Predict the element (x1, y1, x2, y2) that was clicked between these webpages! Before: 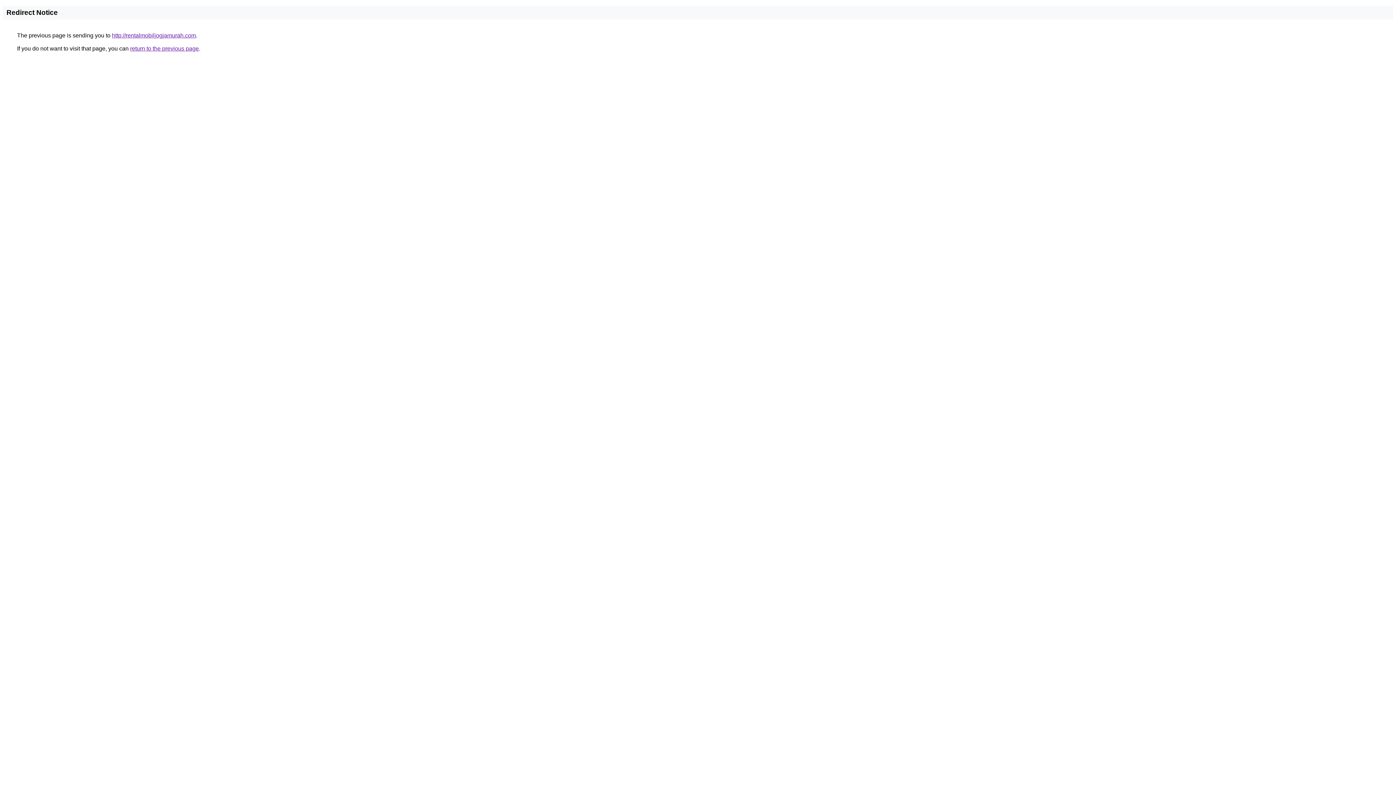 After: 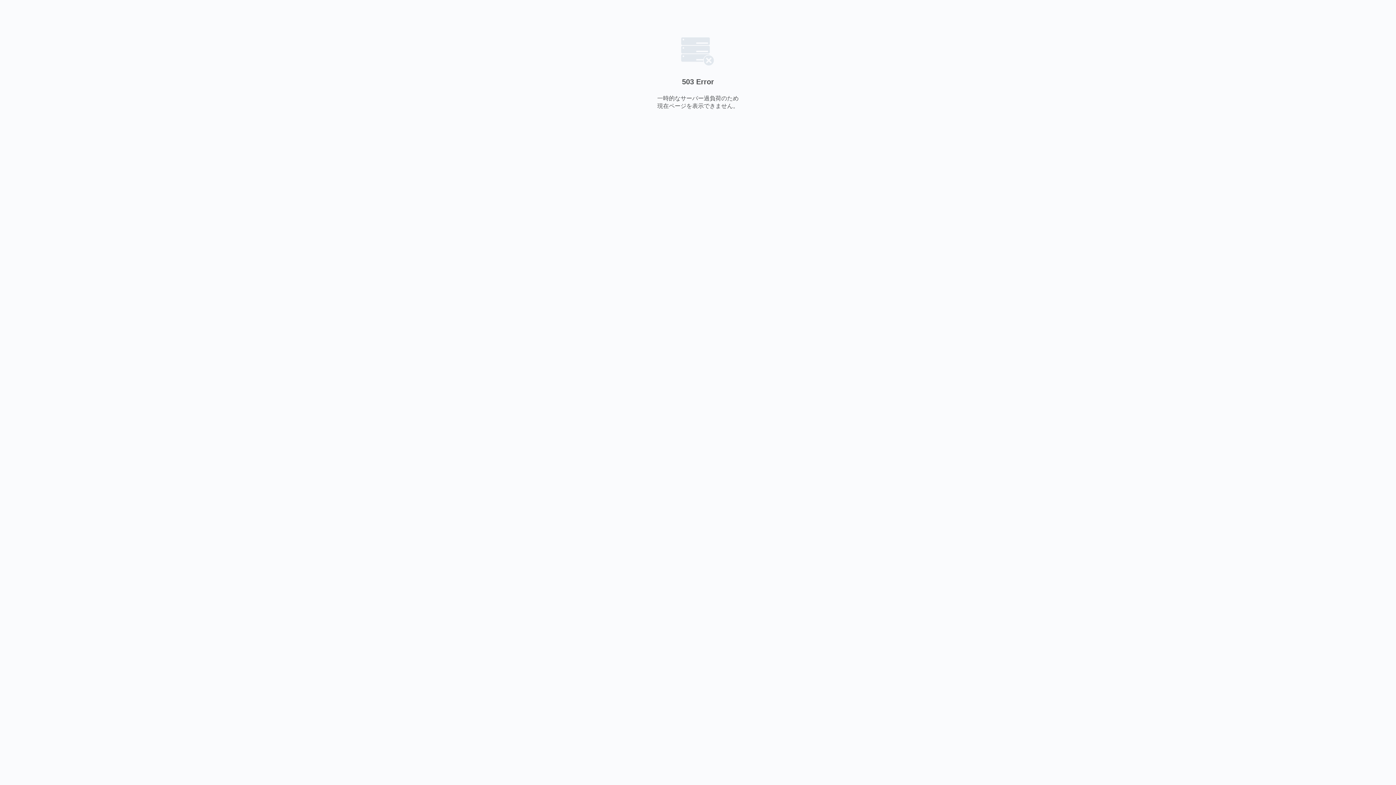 Action: bbox: (112, 32, 196, 38) label: http://rentalmobiljogjamurah.com